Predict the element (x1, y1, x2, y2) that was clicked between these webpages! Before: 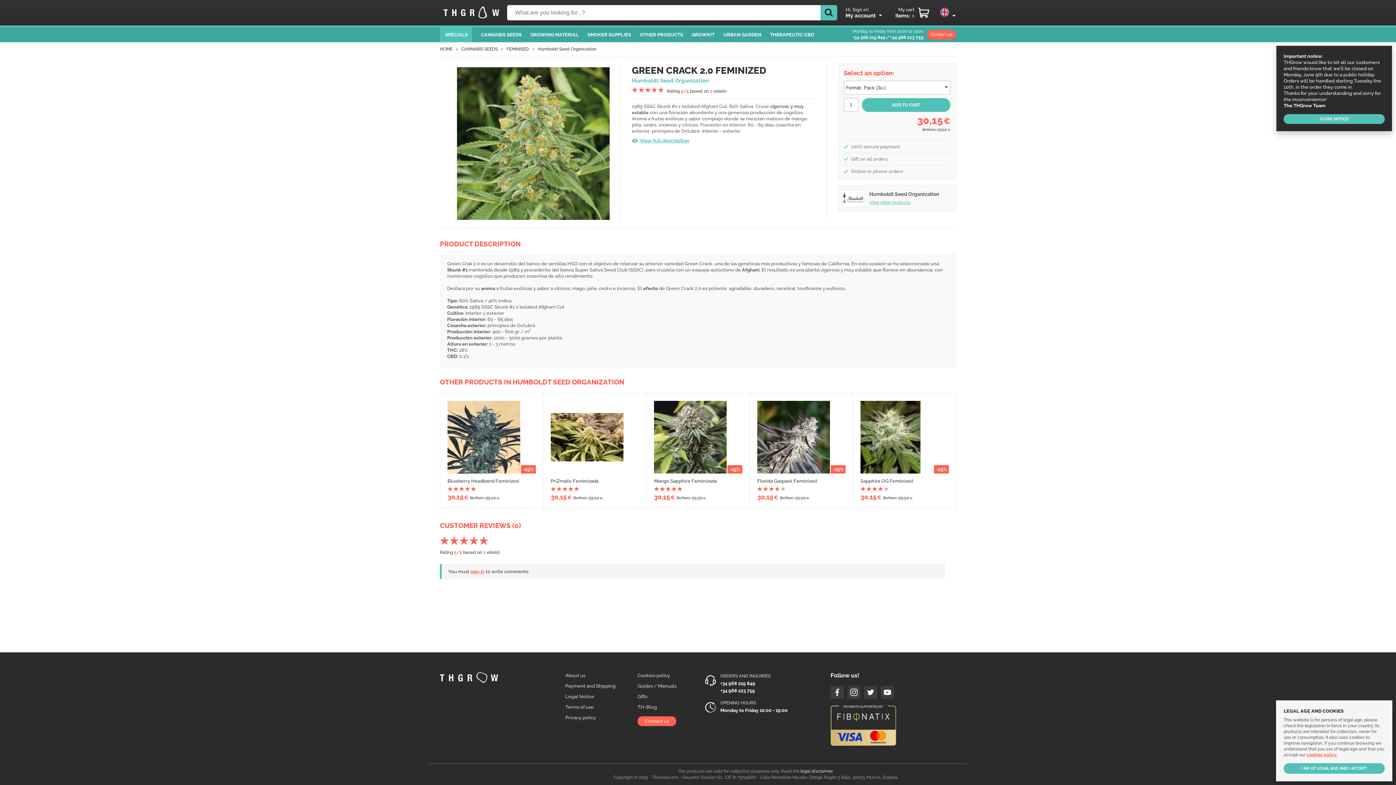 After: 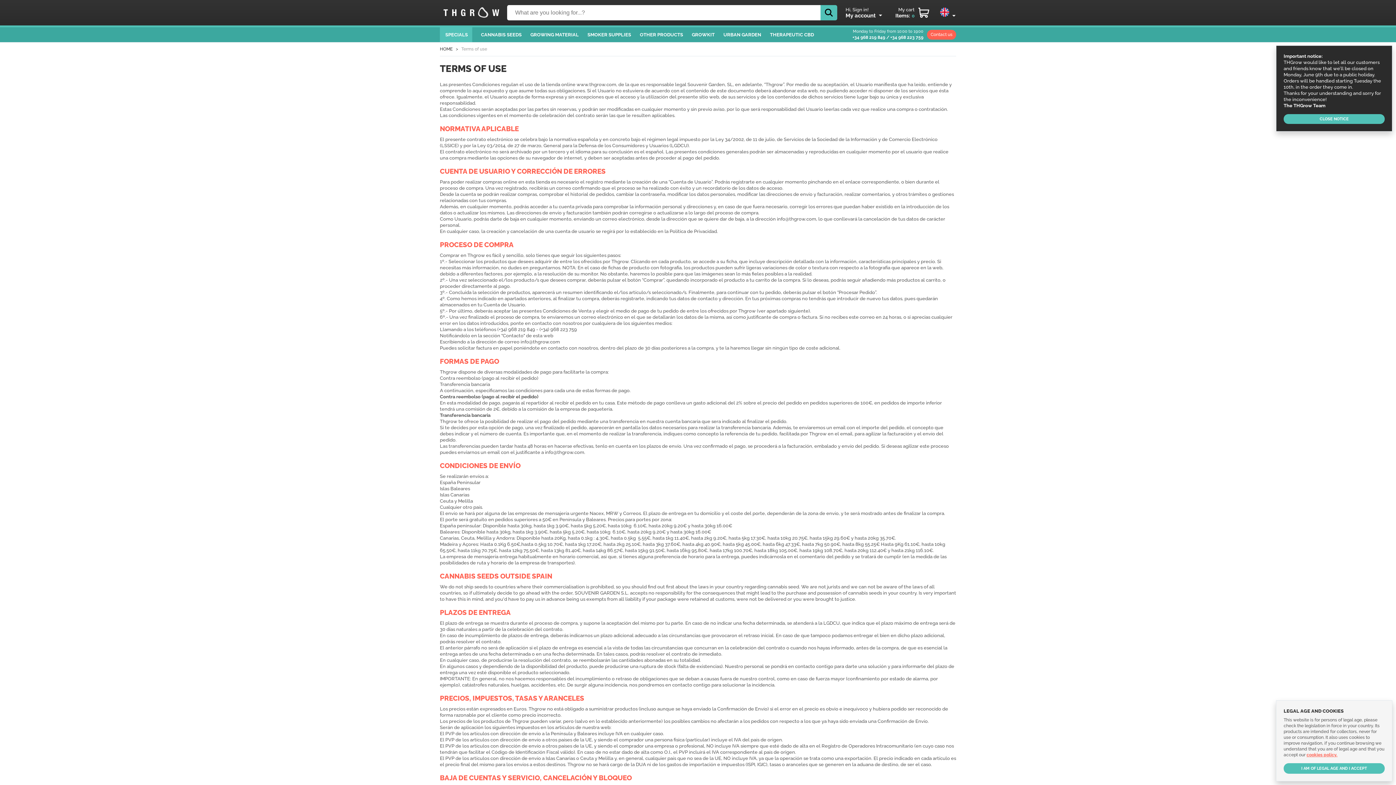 Action: label: Terms of use bbox: (565, 704, 593, 710)